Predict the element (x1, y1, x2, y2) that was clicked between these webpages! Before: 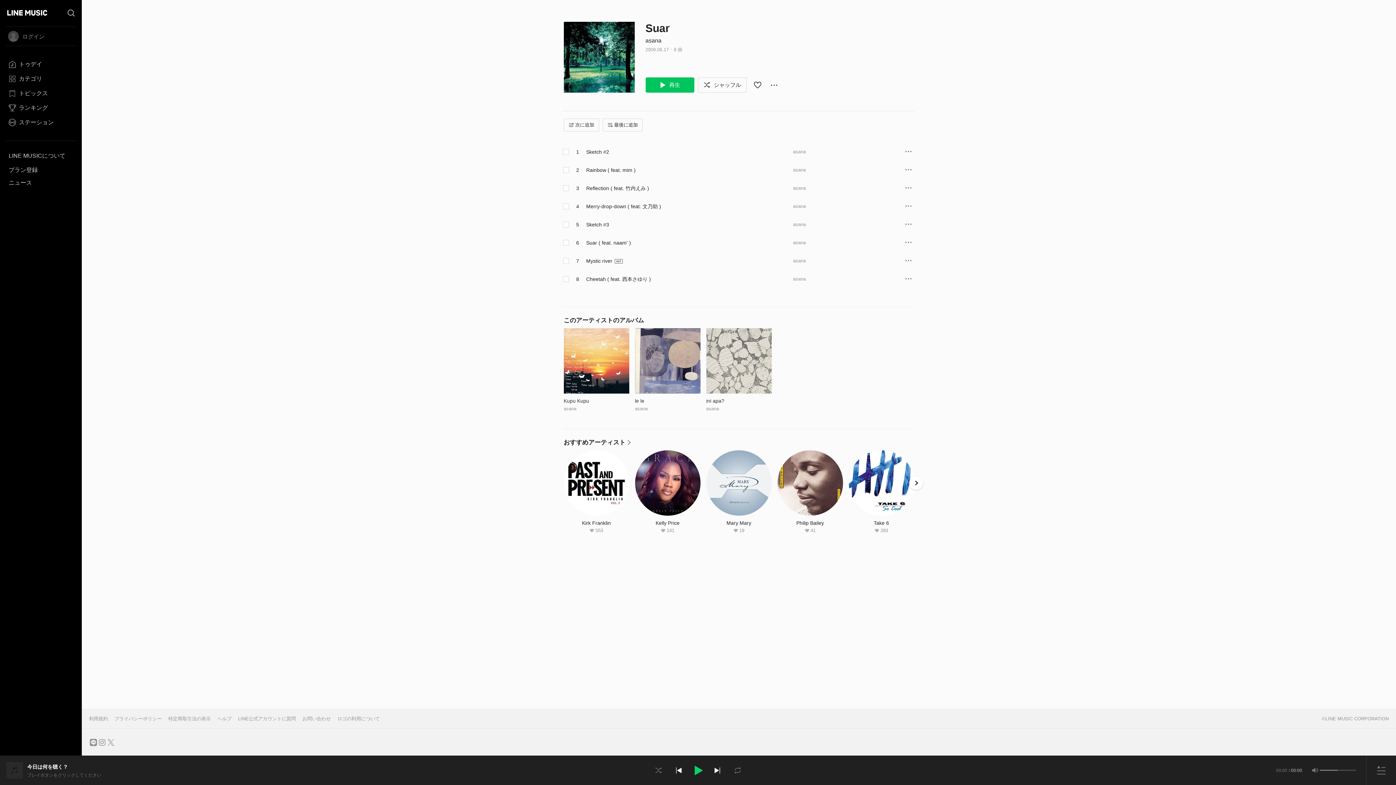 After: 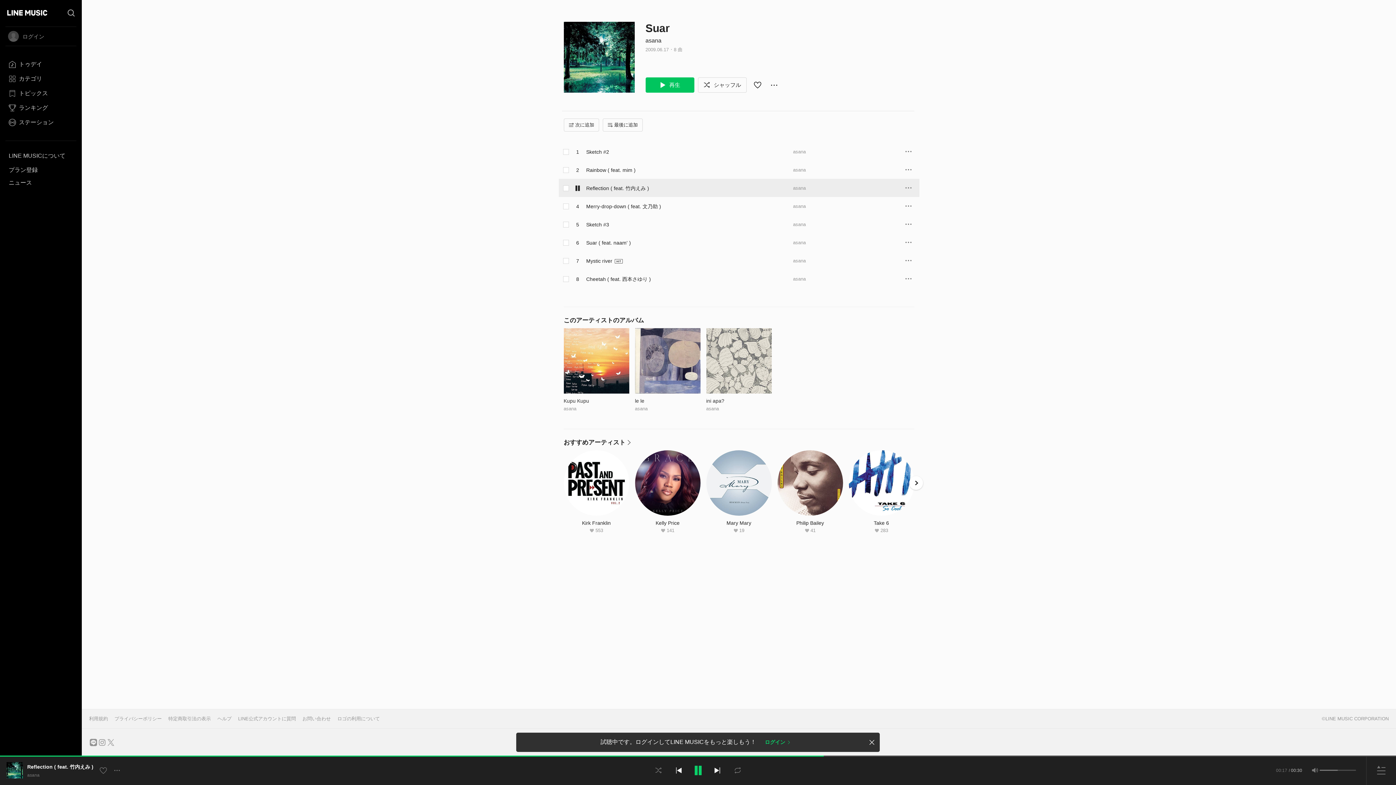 Action: label: 再生する bbox: (573, 181, 582, 195)